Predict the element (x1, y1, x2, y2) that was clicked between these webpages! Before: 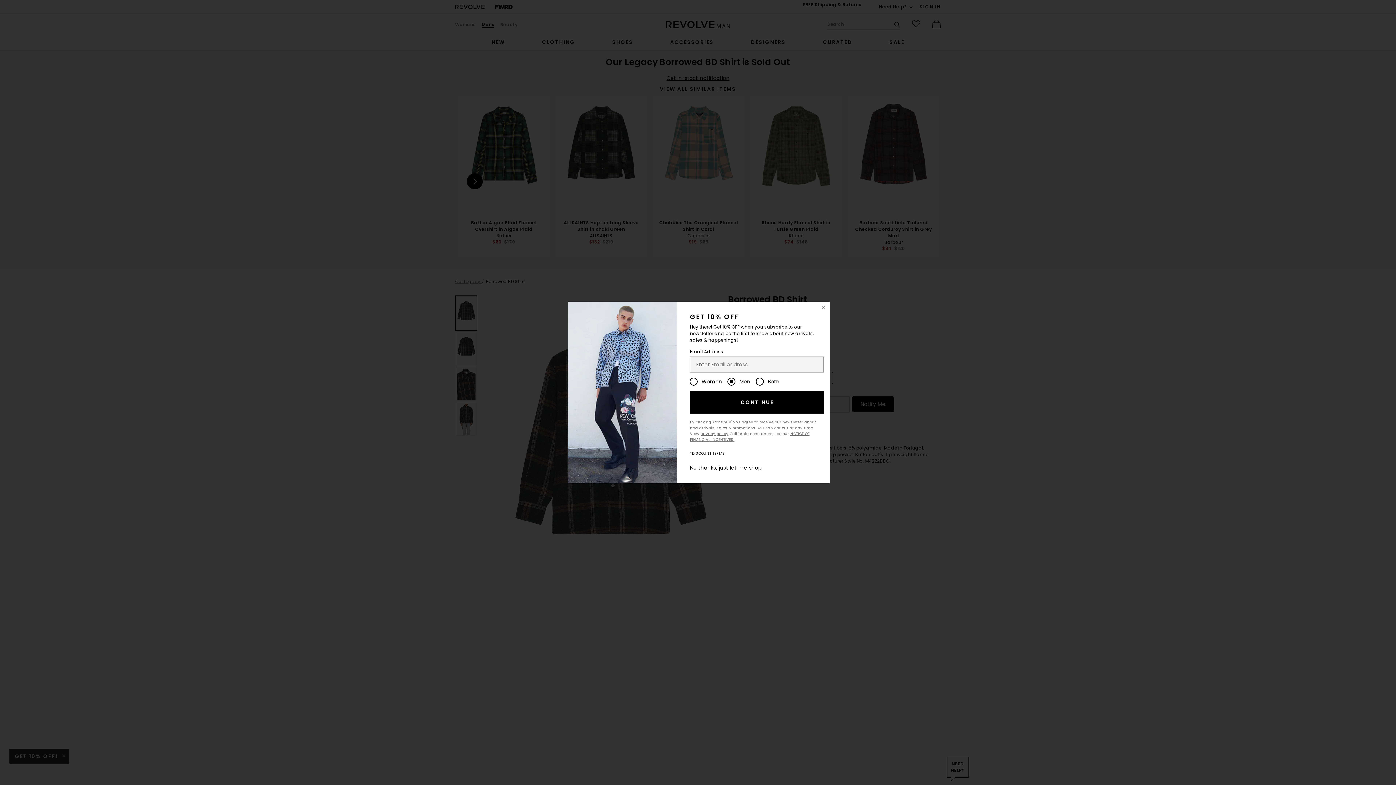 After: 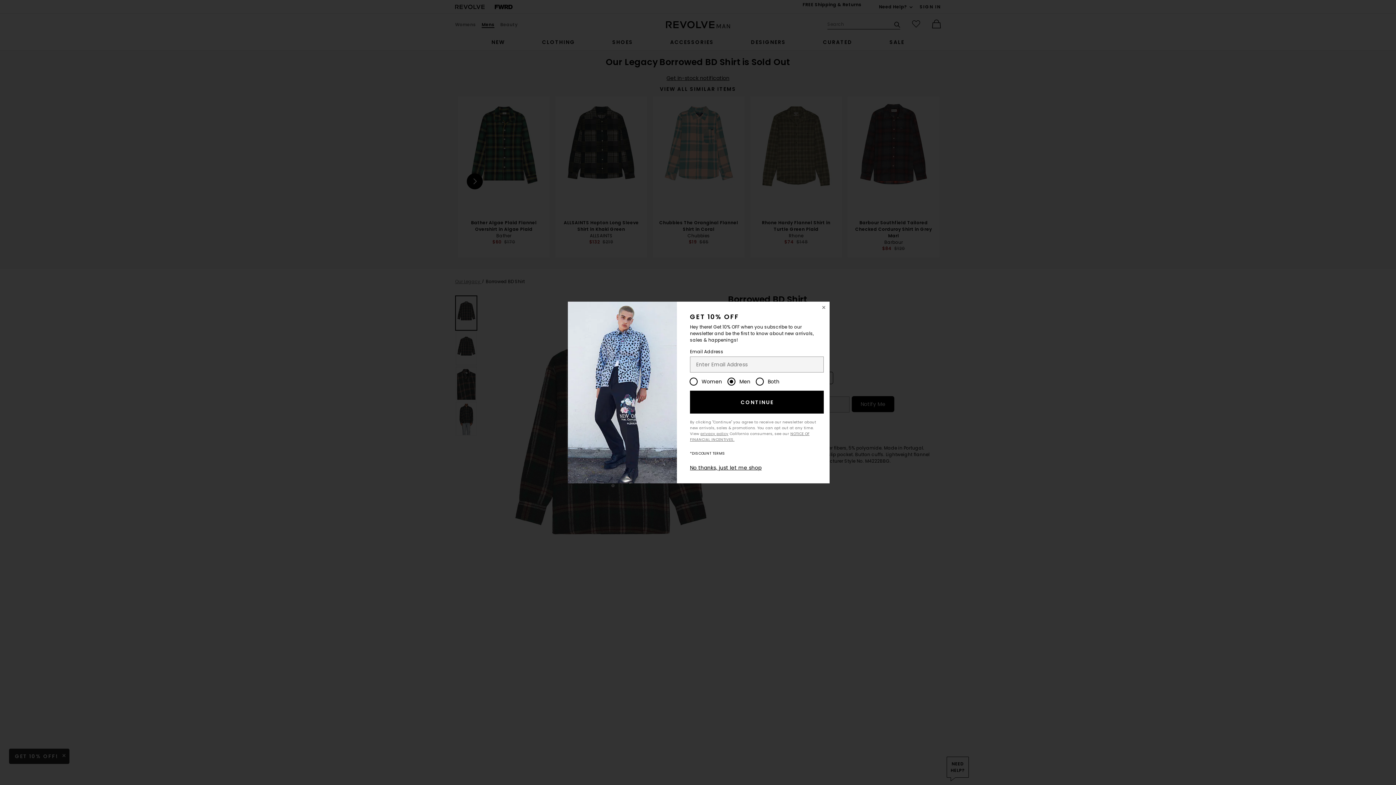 Action: bbox: (690, 450, 725, 456) label: *DISCOUNT TERMS